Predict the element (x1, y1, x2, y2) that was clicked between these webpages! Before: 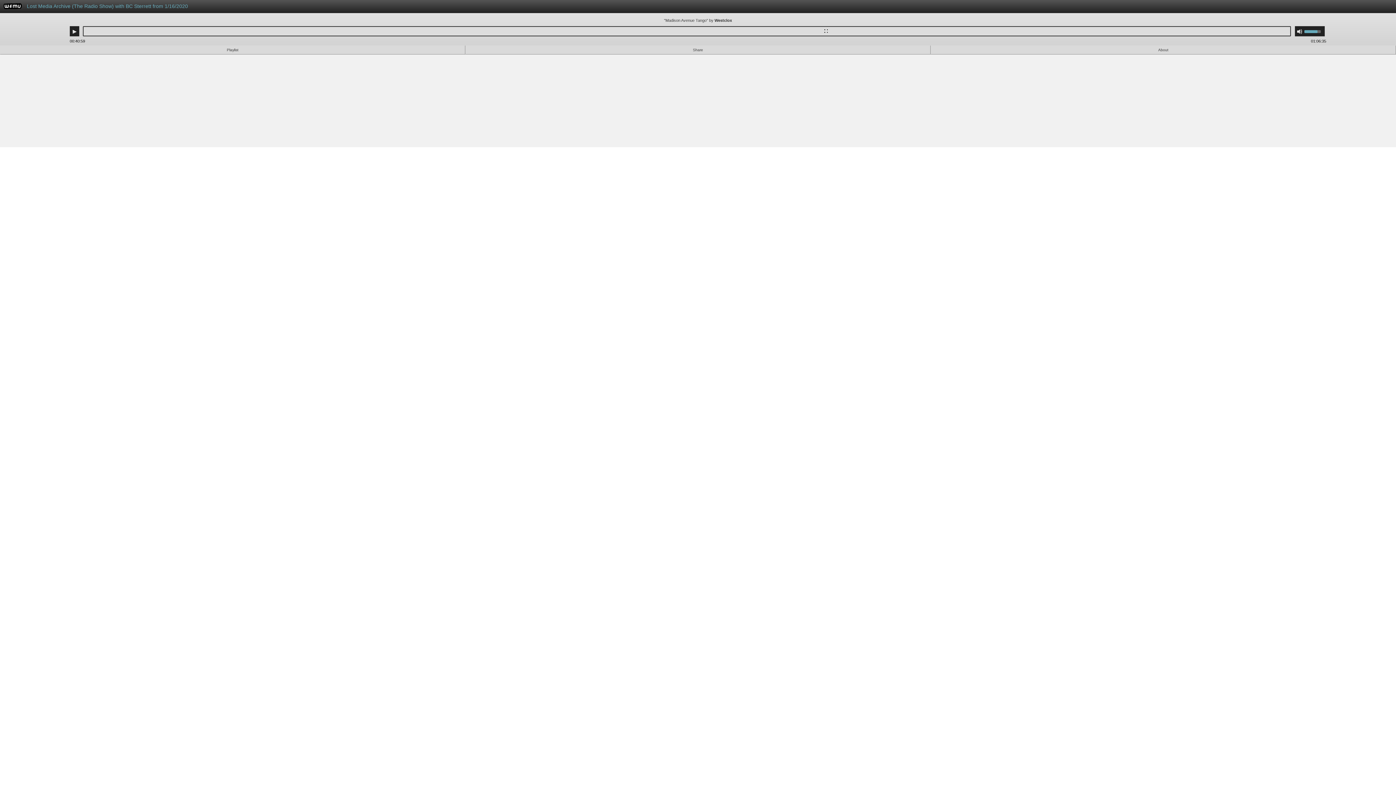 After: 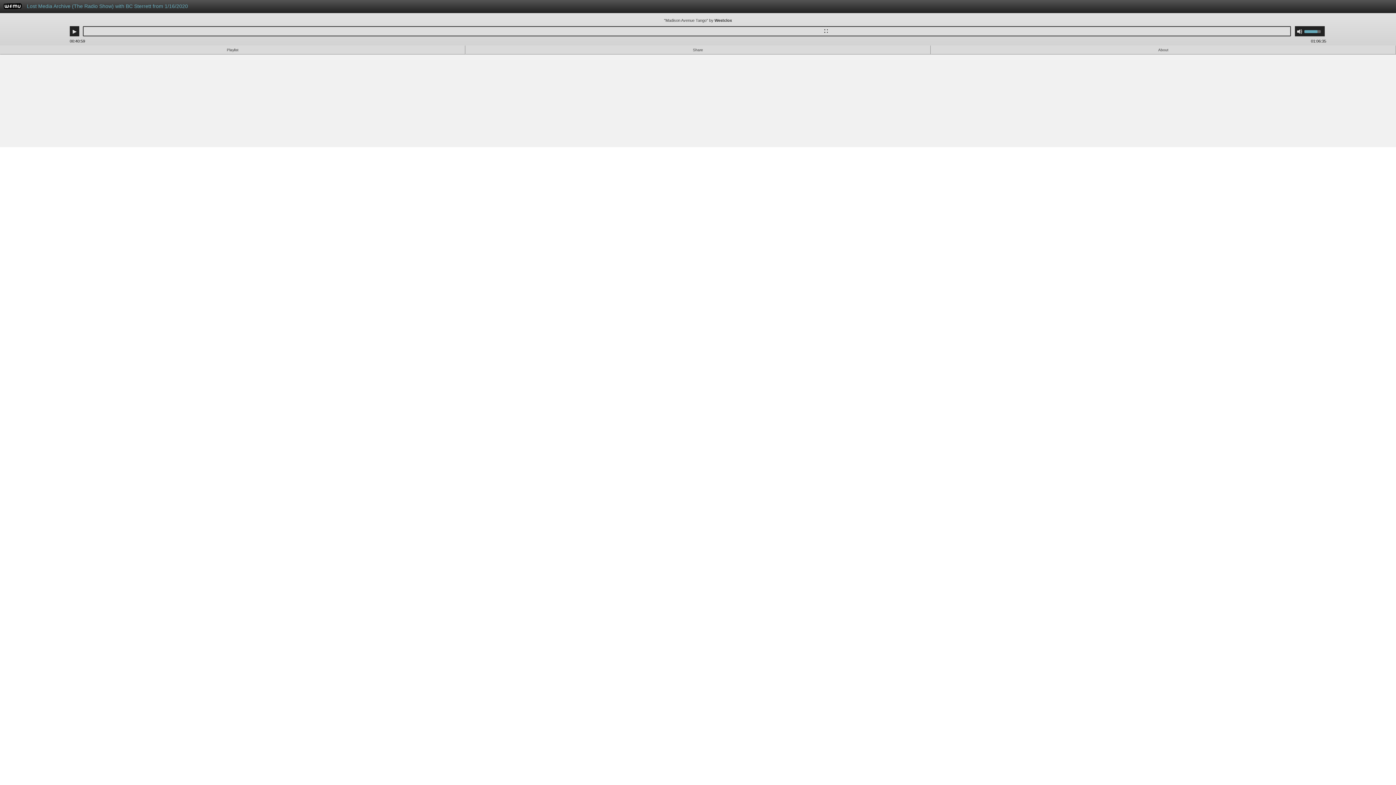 Action: label: WFMU bbox: (3, 4, 21, 10)